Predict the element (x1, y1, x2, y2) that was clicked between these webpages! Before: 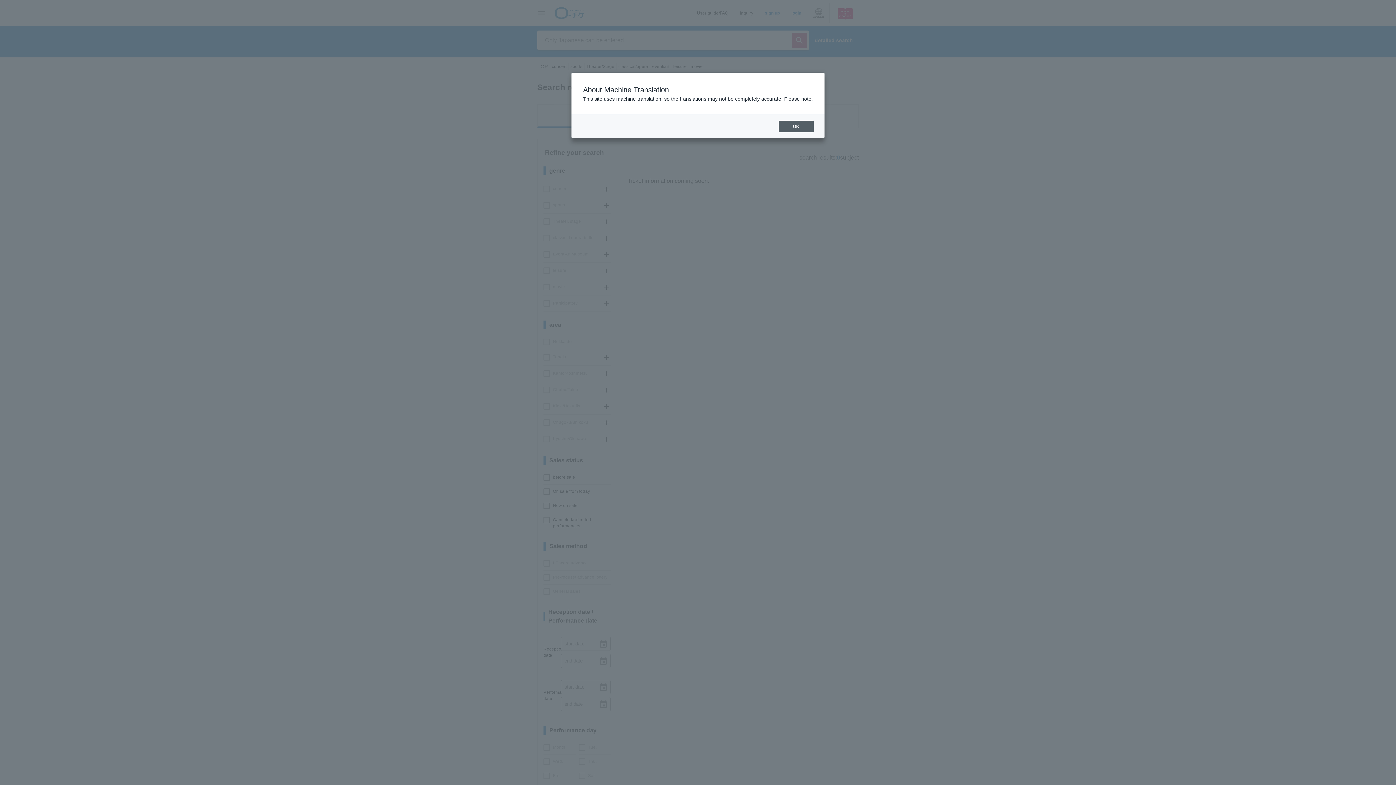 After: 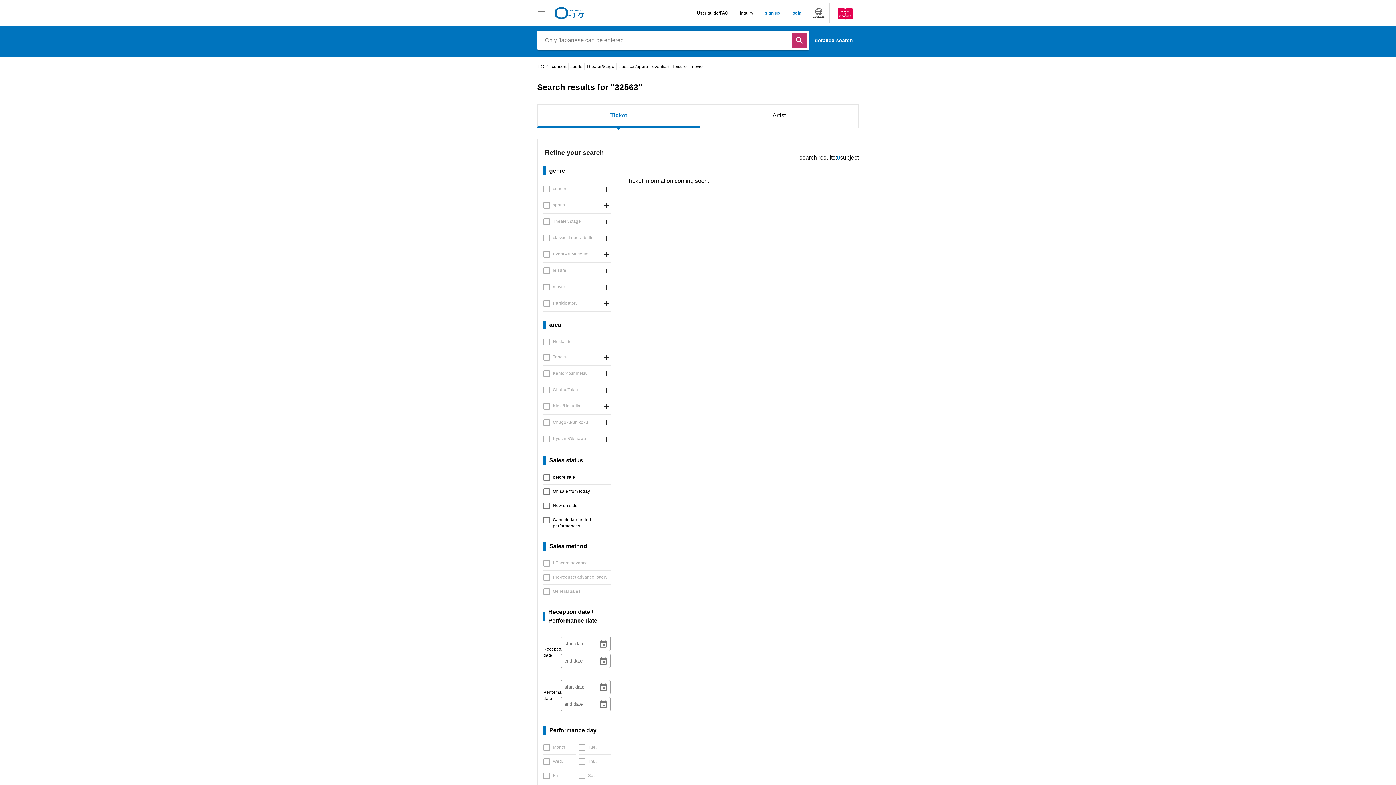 Action: bbox: (778, 120, 813, 132) label: OK